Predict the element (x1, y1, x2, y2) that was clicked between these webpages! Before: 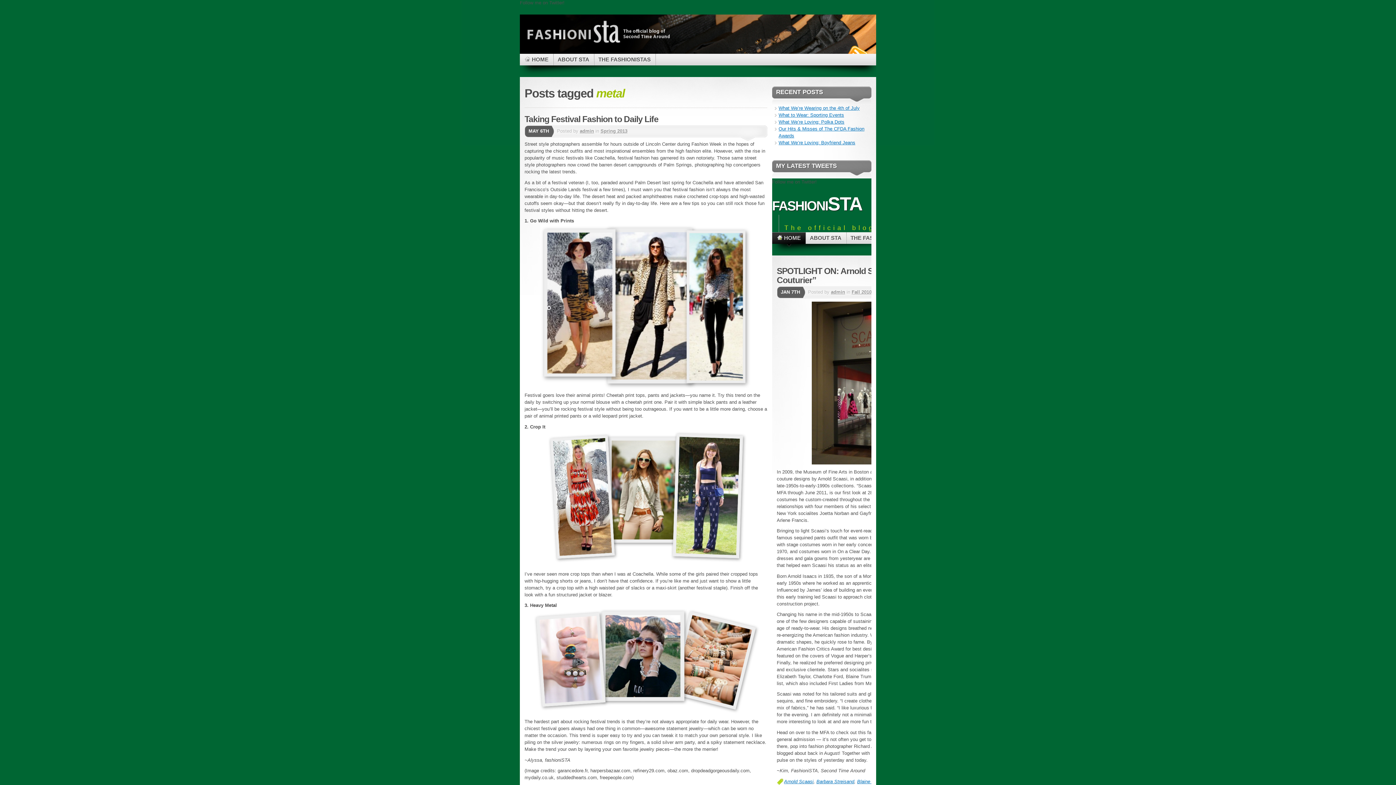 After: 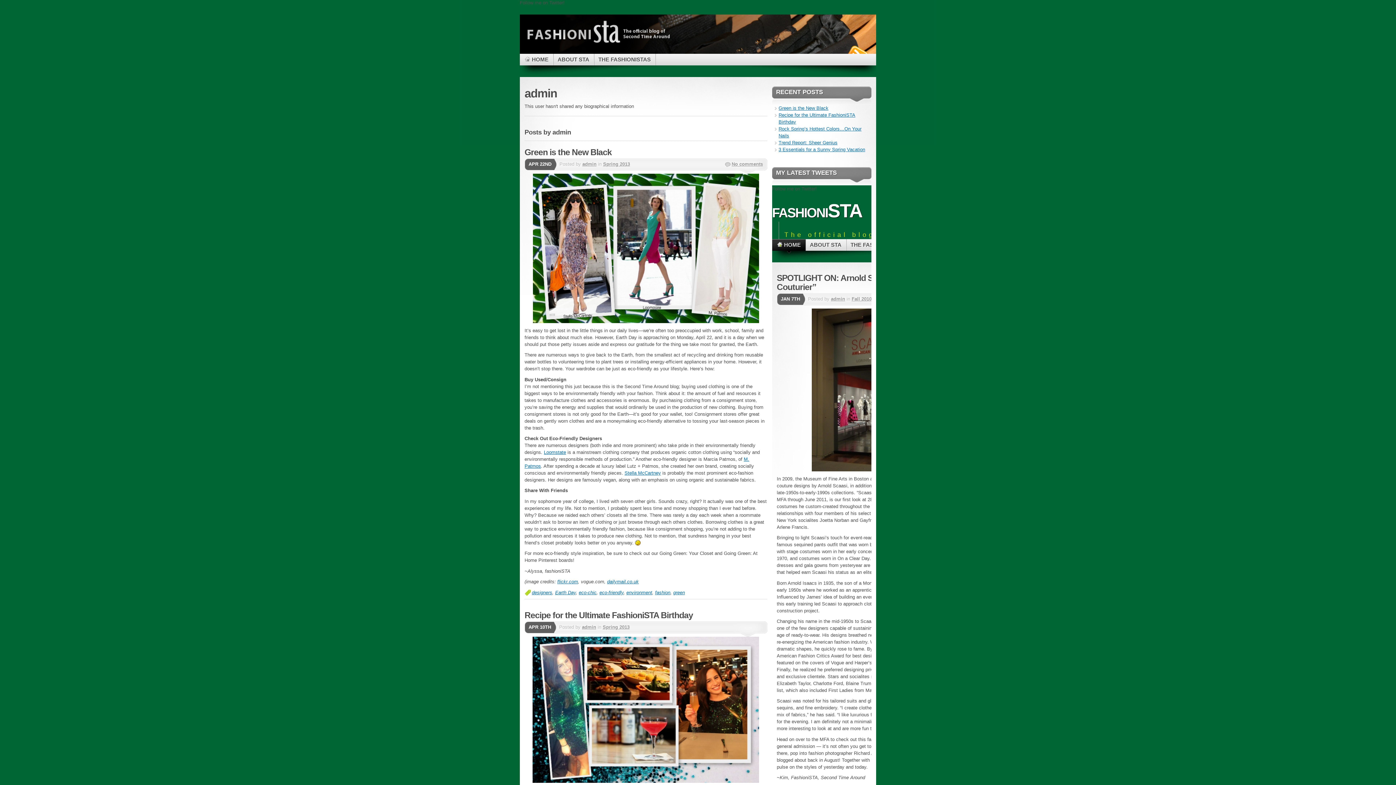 Action: bbox: (580, 128, 594, 133) label: admin